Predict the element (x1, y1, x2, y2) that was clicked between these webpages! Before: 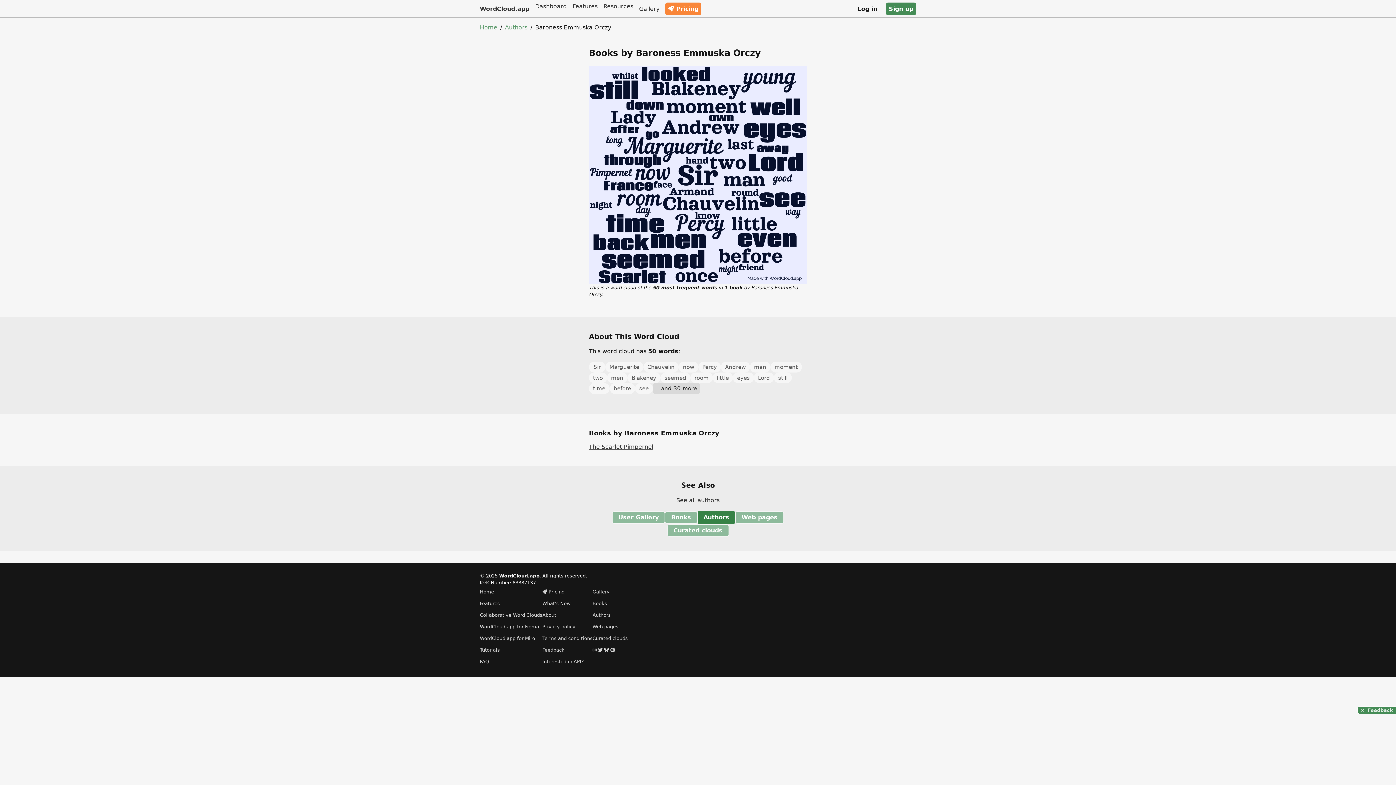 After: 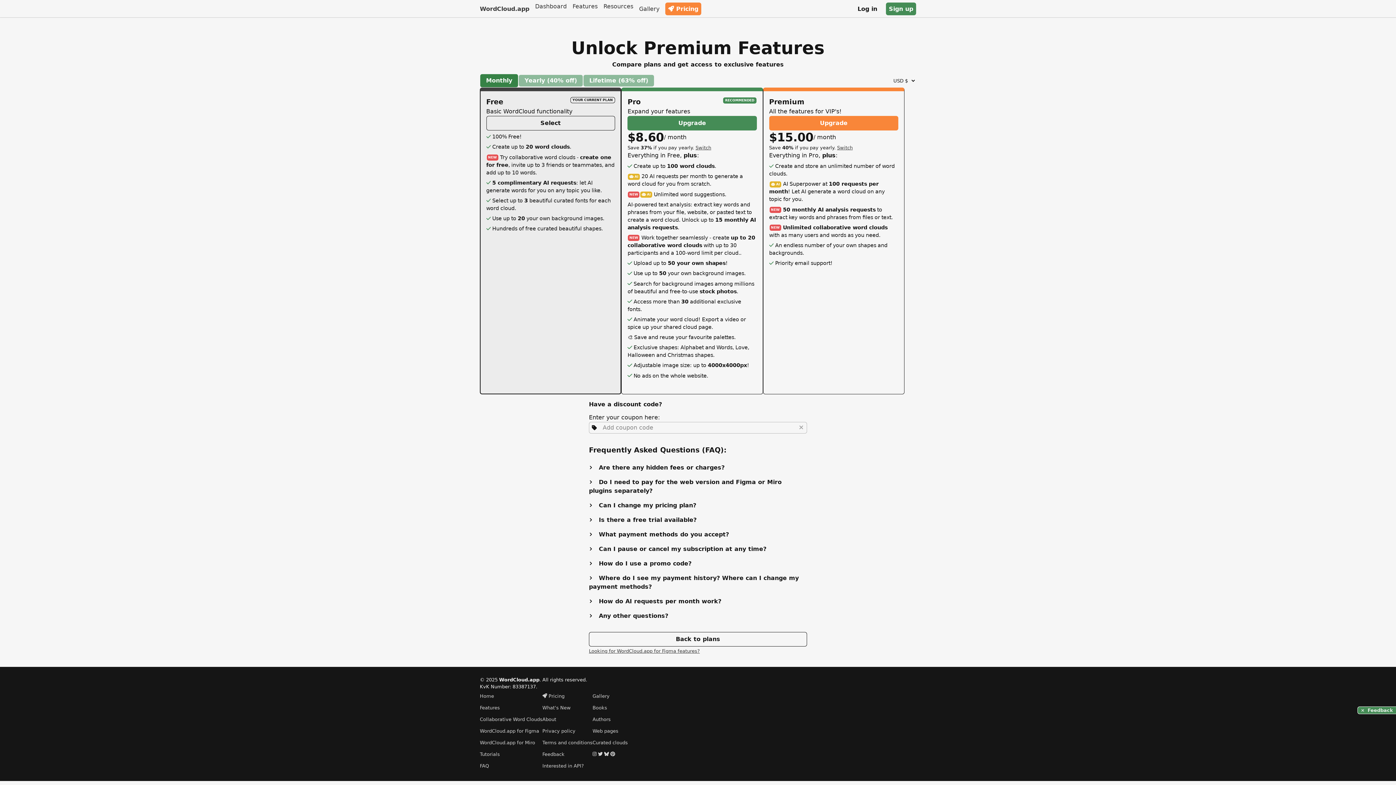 Action: label:  Pricing bbox: (542, 588, 592, 595)